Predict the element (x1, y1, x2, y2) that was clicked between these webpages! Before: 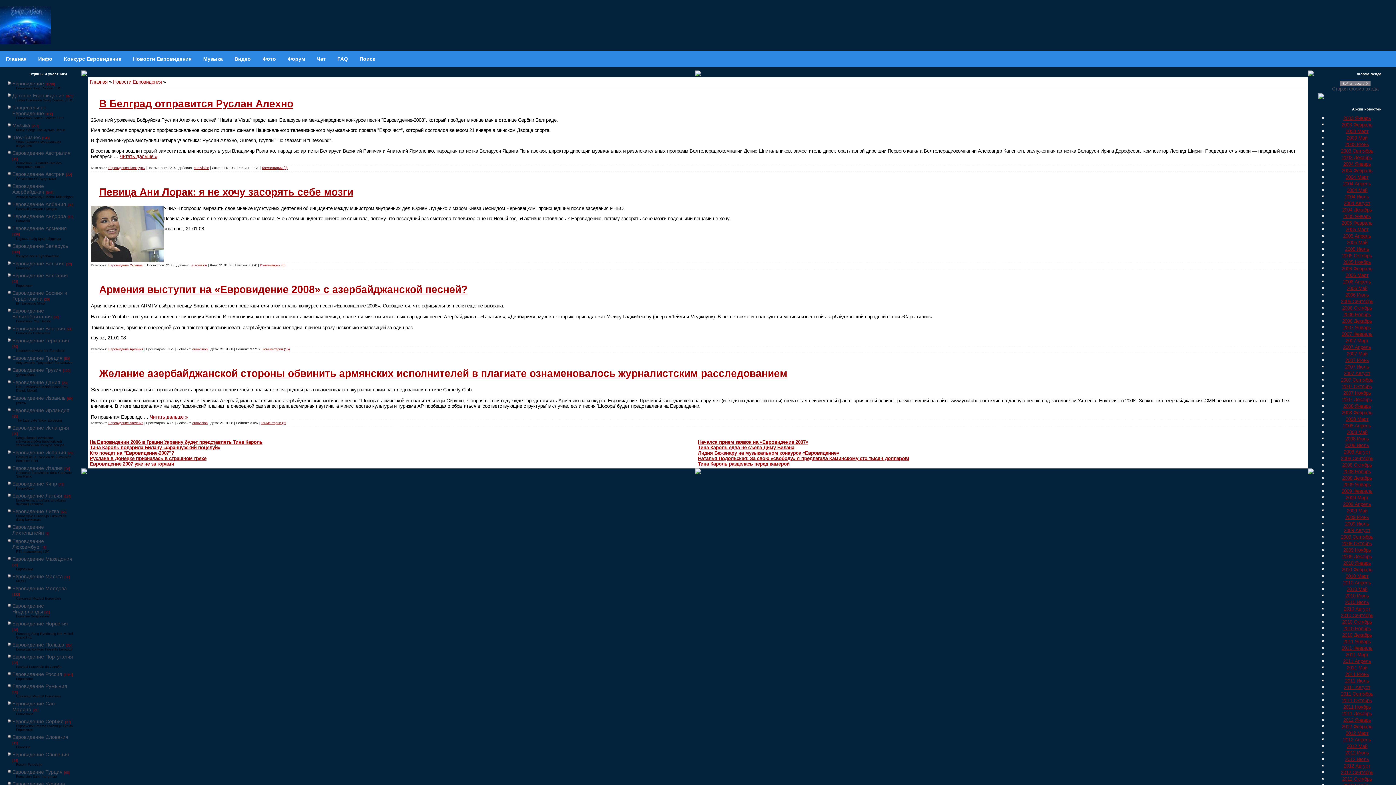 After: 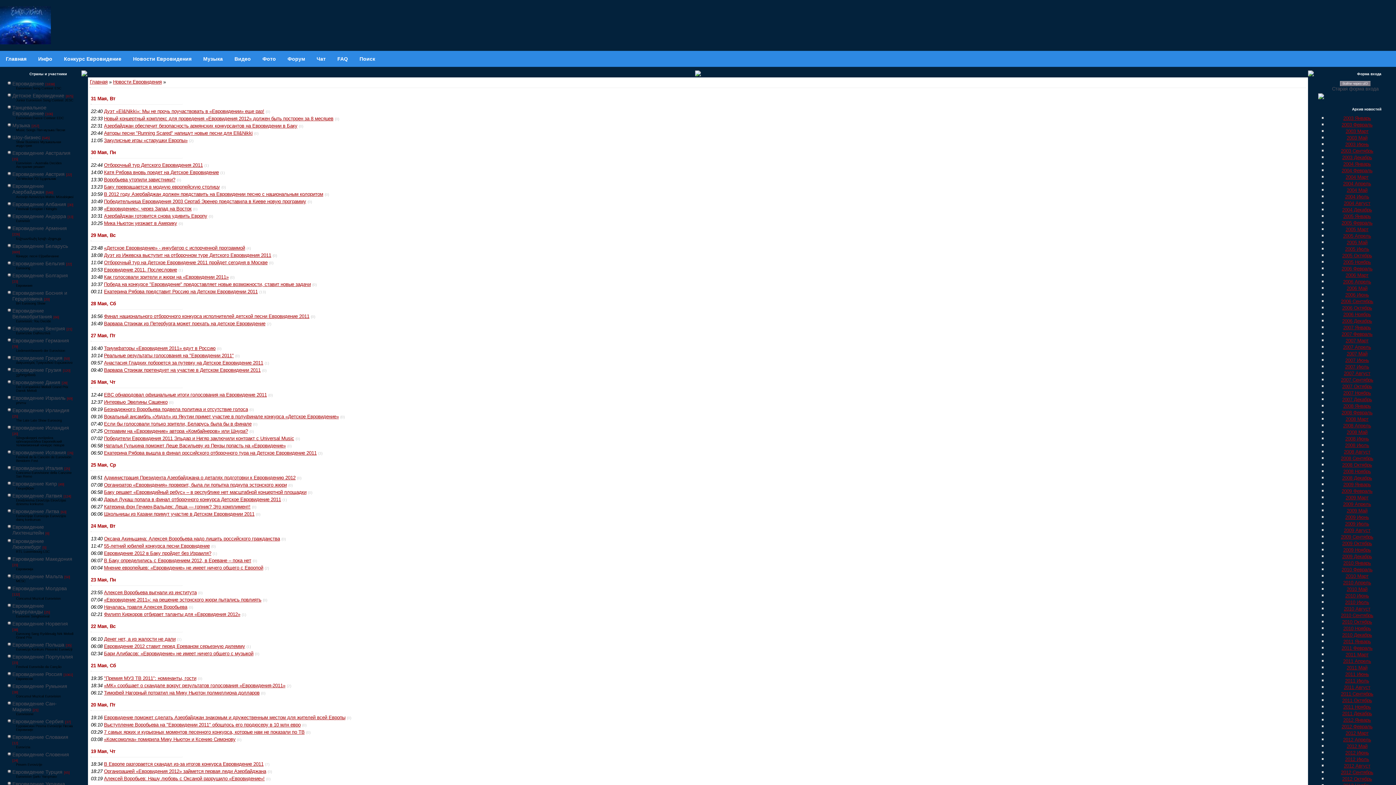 Action: label: 2011 Май bbox: (1347, 665, 1367, 670)